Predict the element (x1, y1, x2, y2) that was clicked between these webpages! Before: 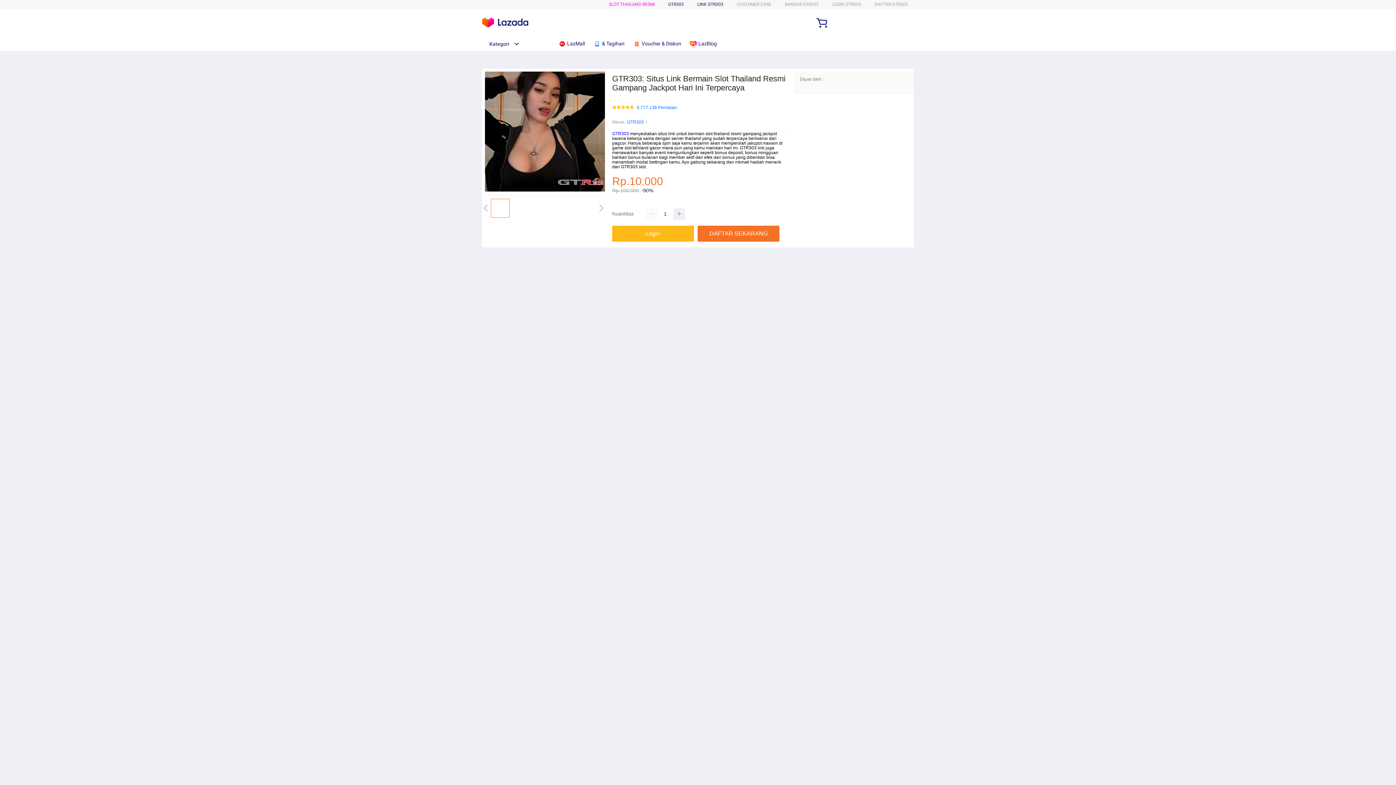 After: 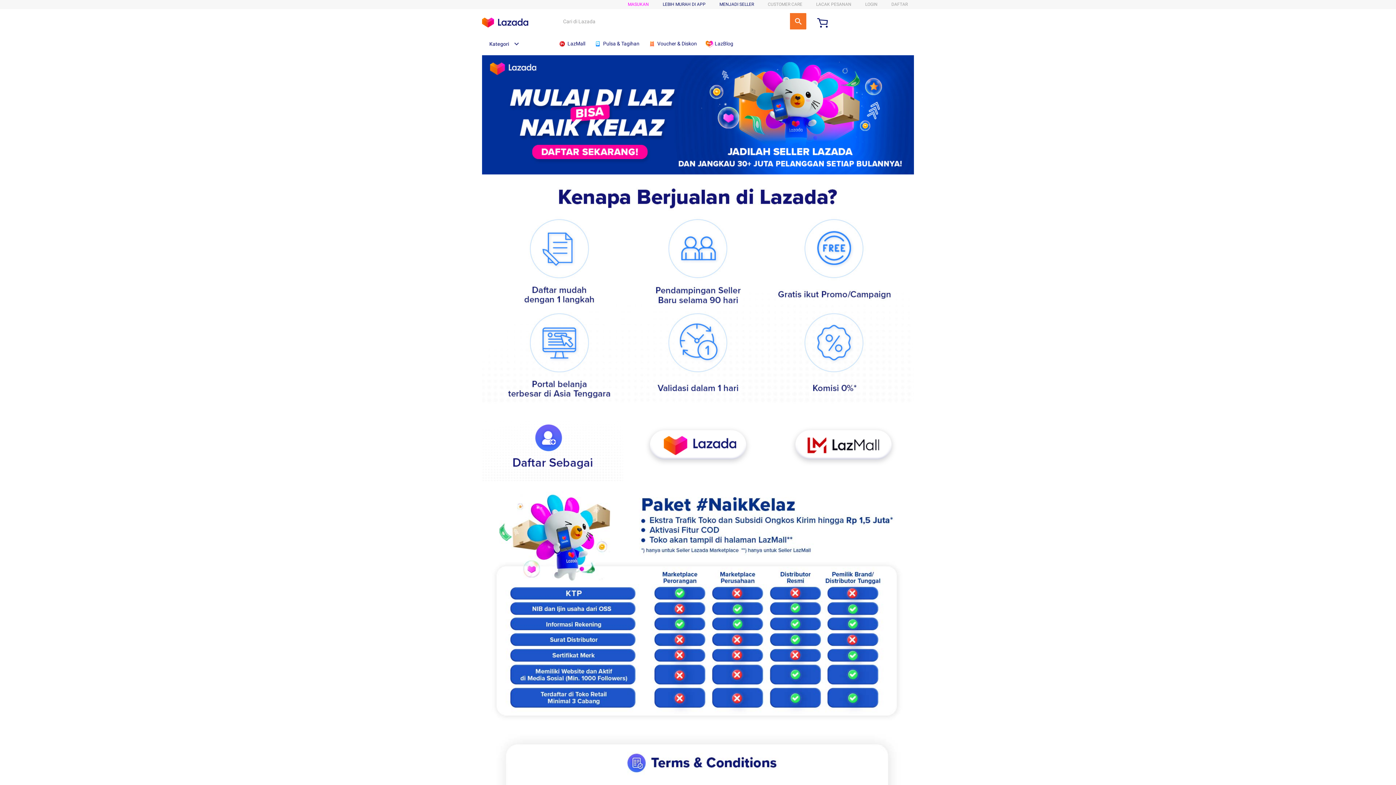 Action: bbox: (685, 1, 713, 6) label: LINK GTR303